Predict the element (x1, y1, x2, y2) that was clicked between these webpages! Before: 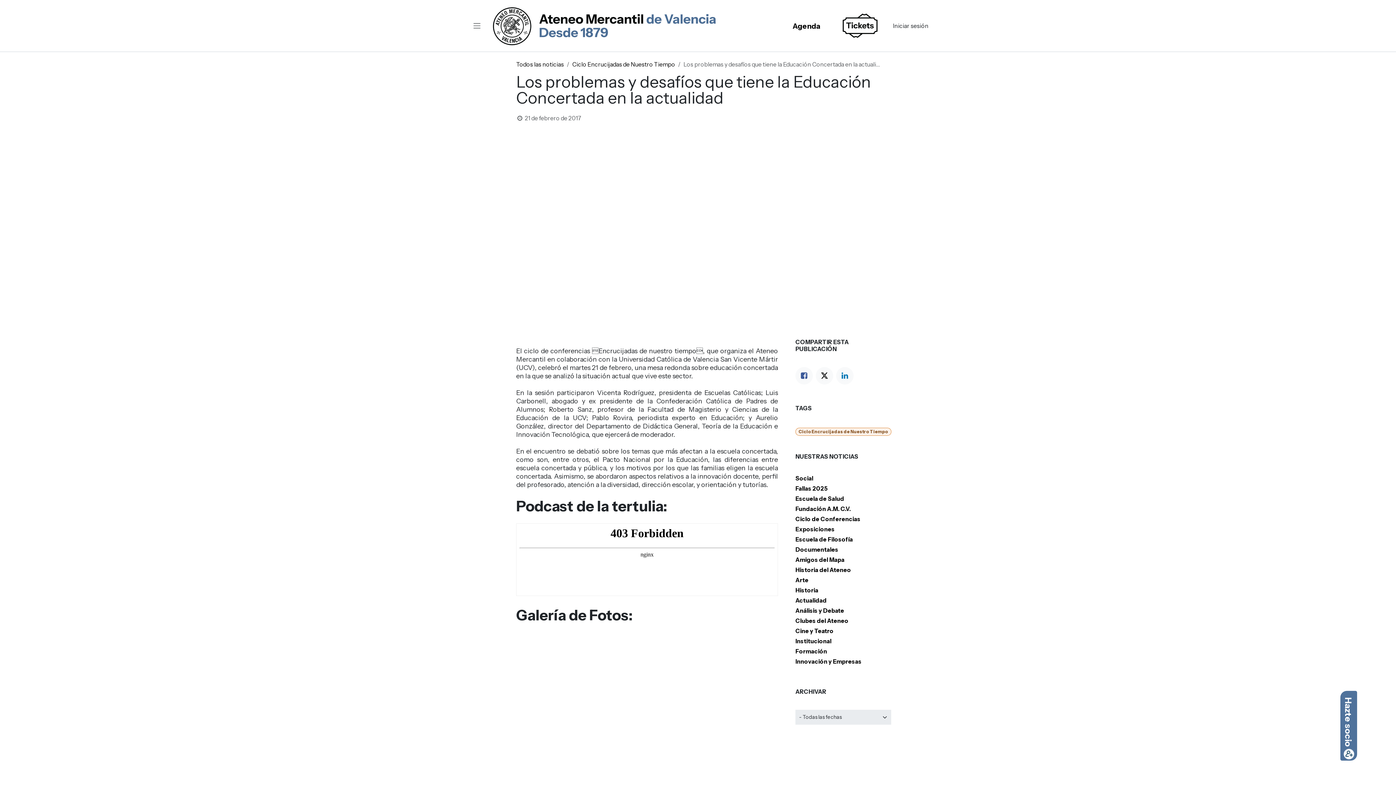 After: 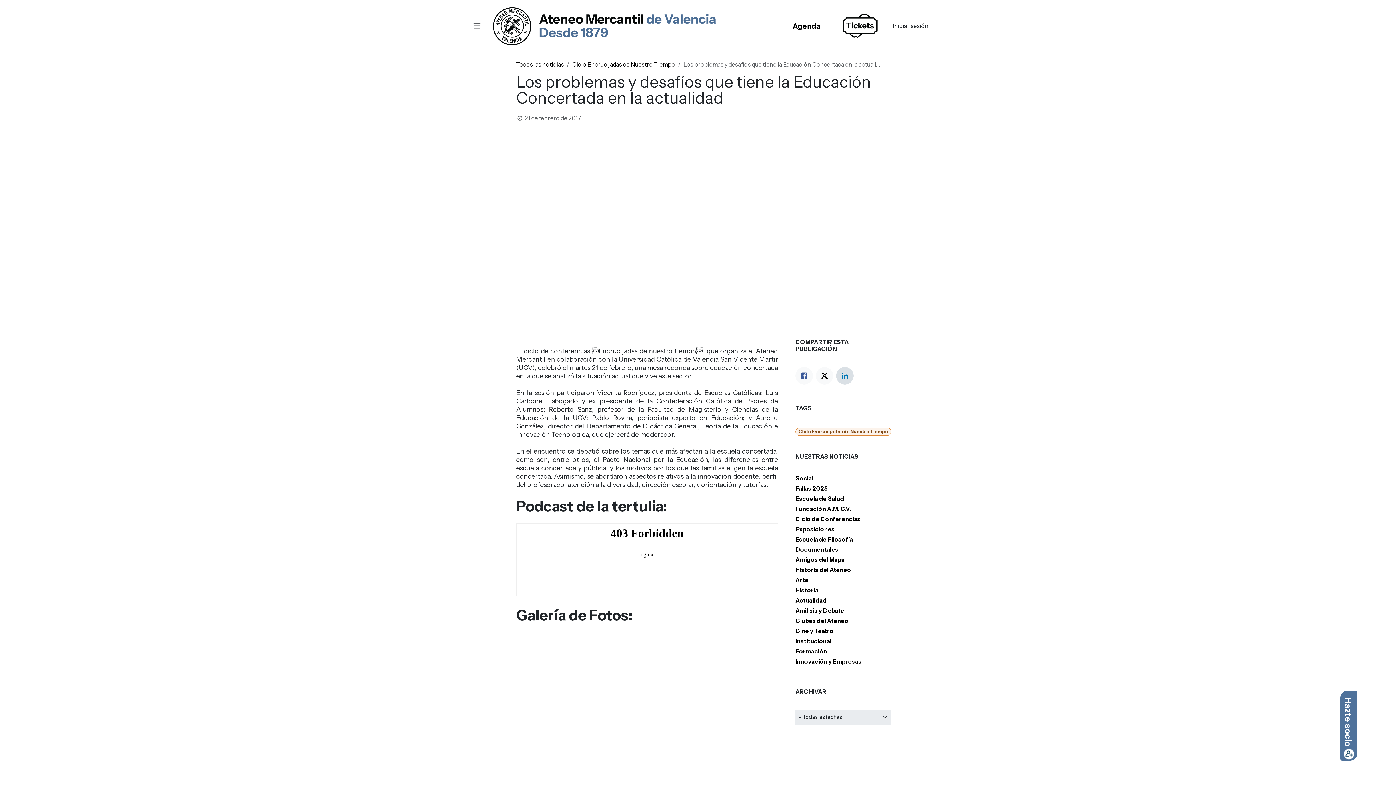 Action: bbox: (836, 367, 853, 384) label: LinkedIn